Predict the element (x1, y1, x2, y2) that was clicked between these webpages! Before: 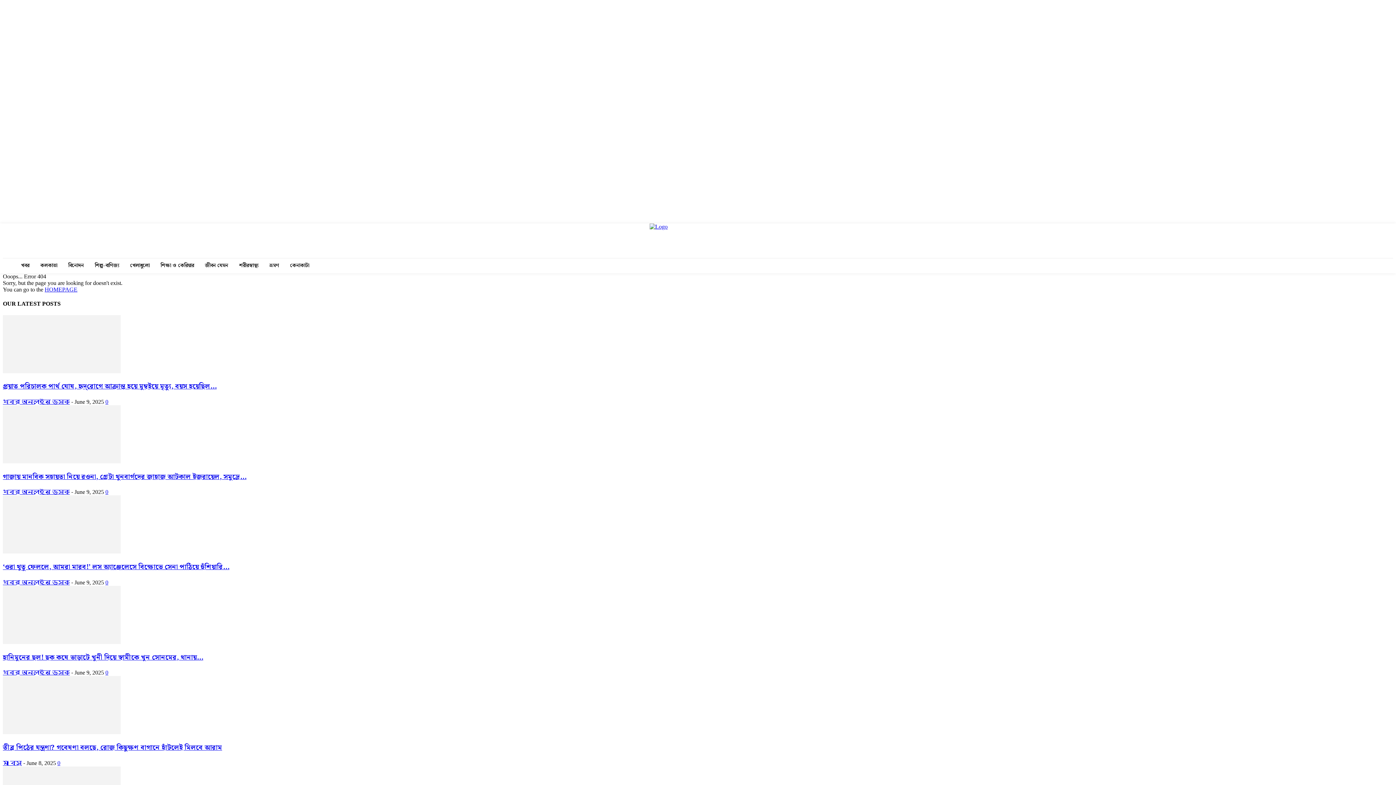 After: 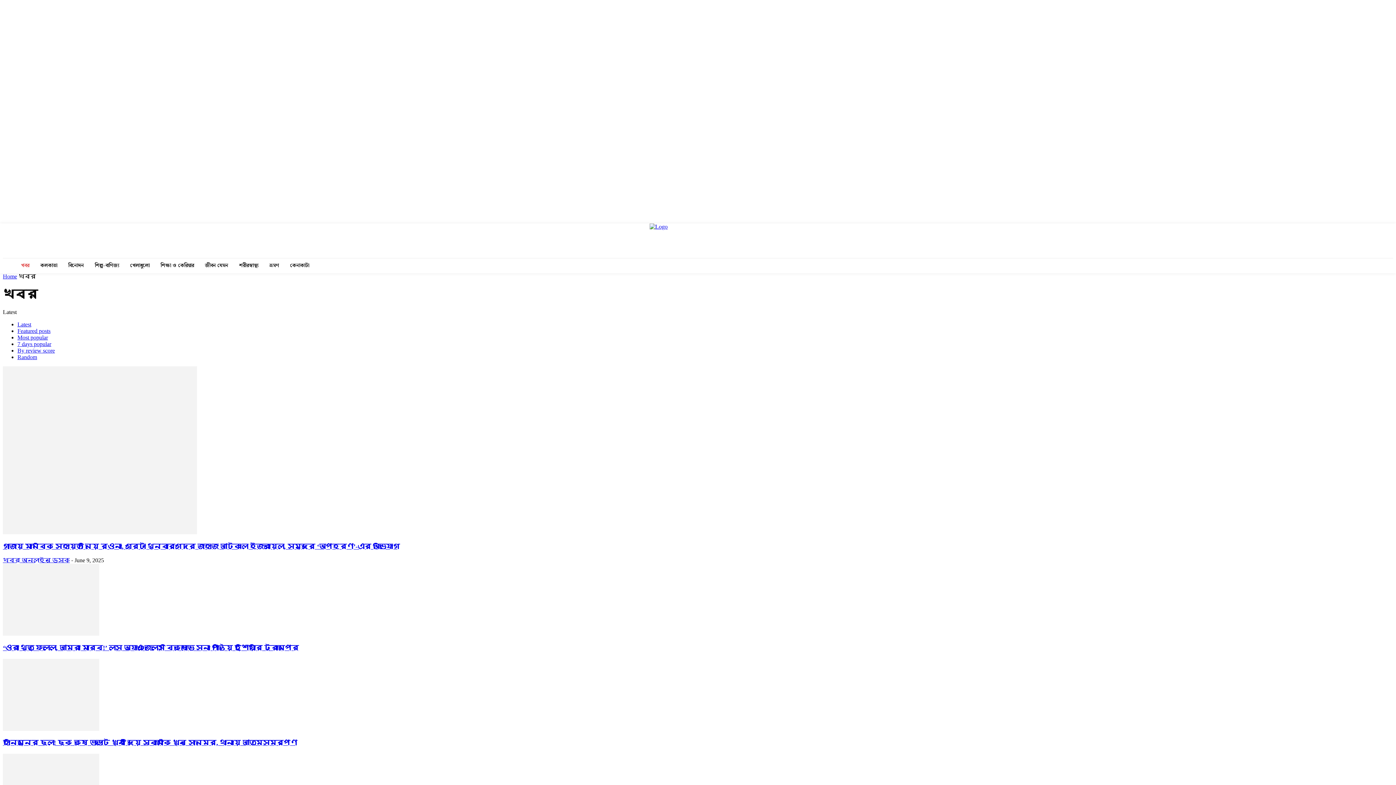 Action: bbox: (17, 258, 33, 273) label: খবর